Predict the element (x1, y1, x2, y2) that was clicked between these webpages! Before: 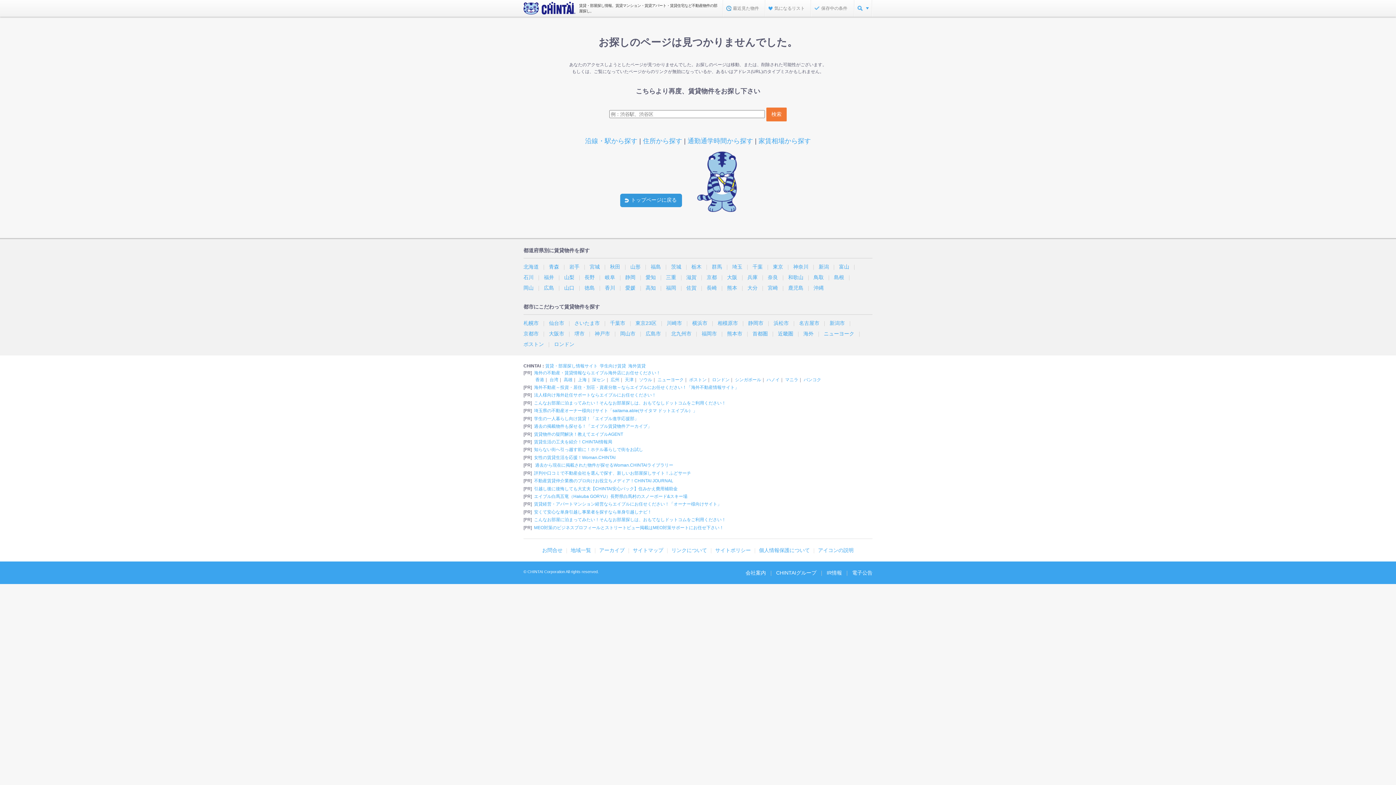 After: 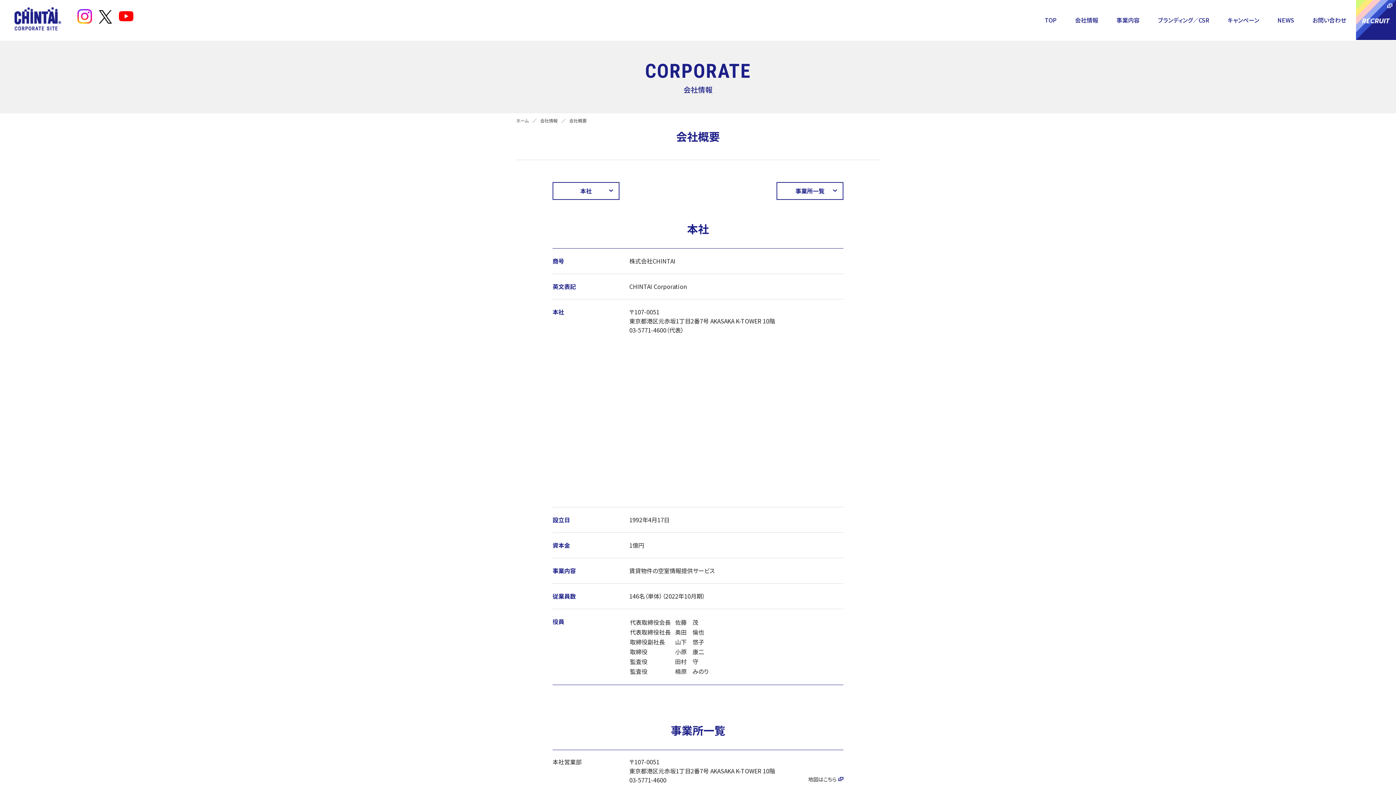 Action: bbox: (776, 570, 816, 575) label: CHINTAIグループ